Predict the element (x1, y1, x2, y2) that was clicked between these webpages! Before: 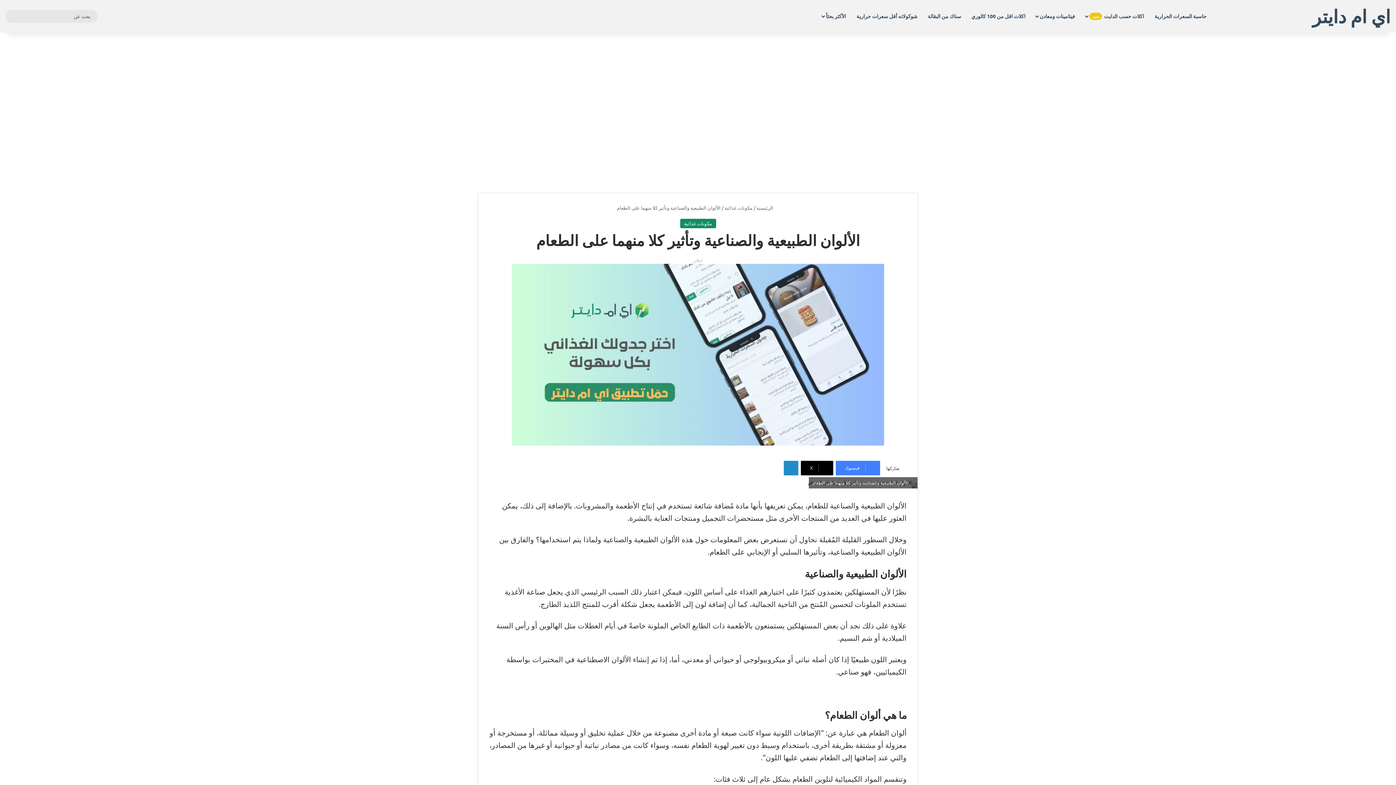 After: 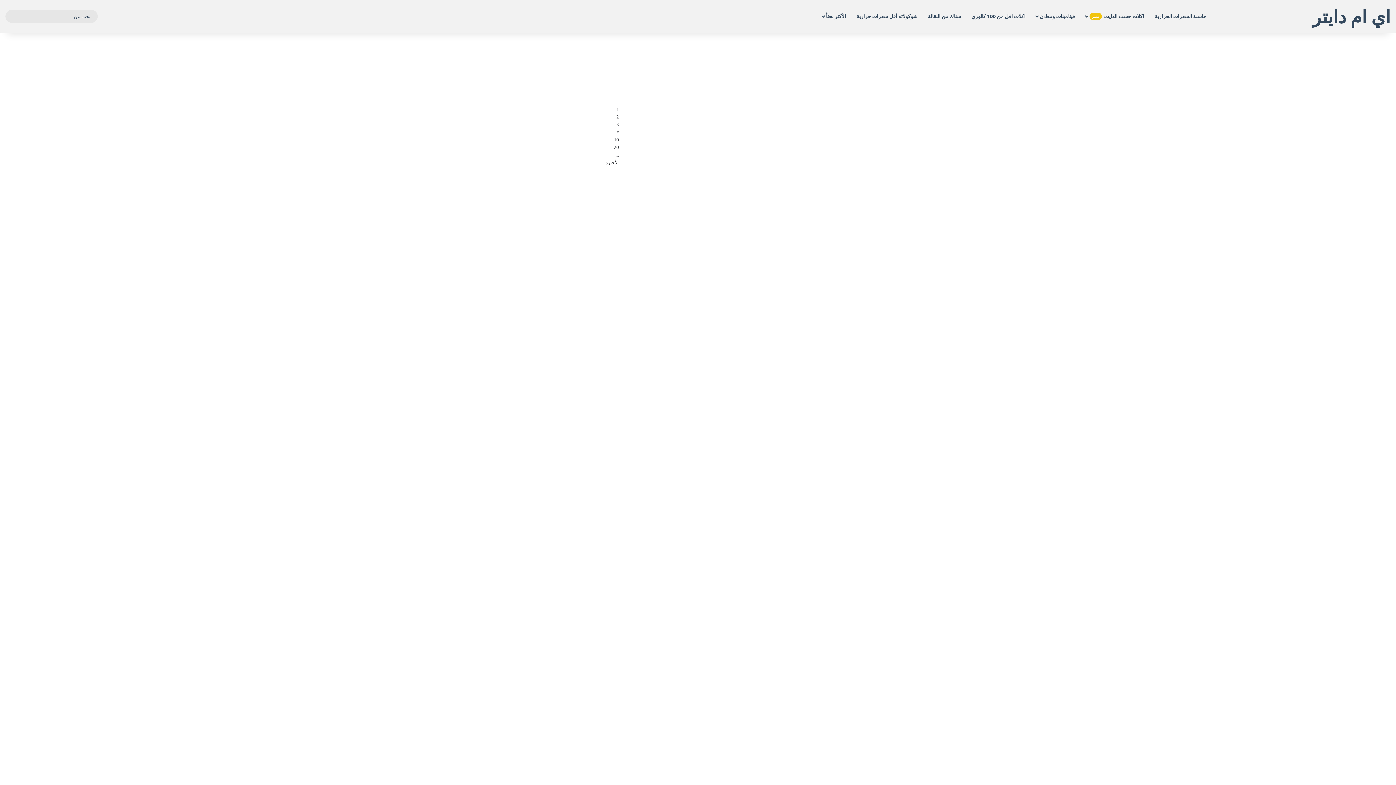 Action: bbox: (756, 204, 779, 210) label:  الرئيسية